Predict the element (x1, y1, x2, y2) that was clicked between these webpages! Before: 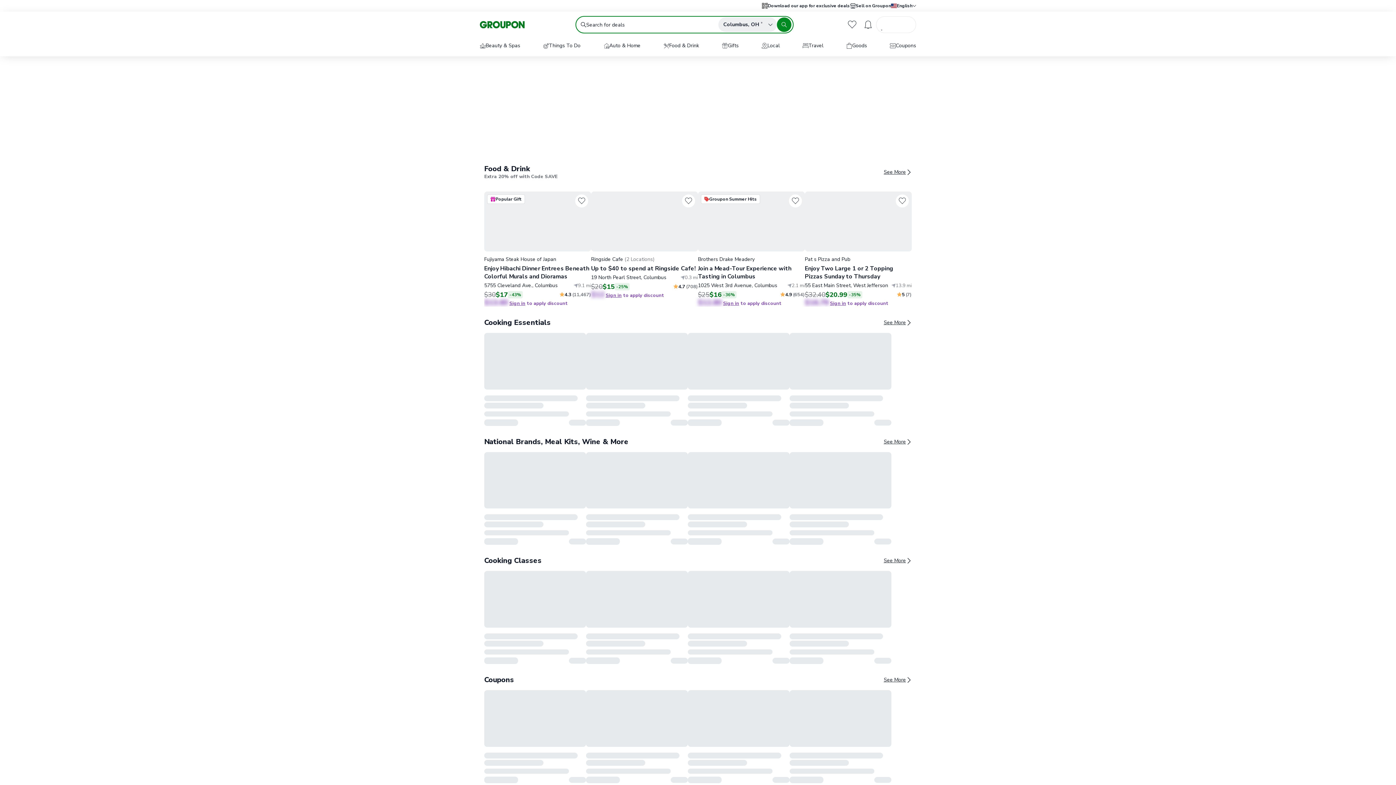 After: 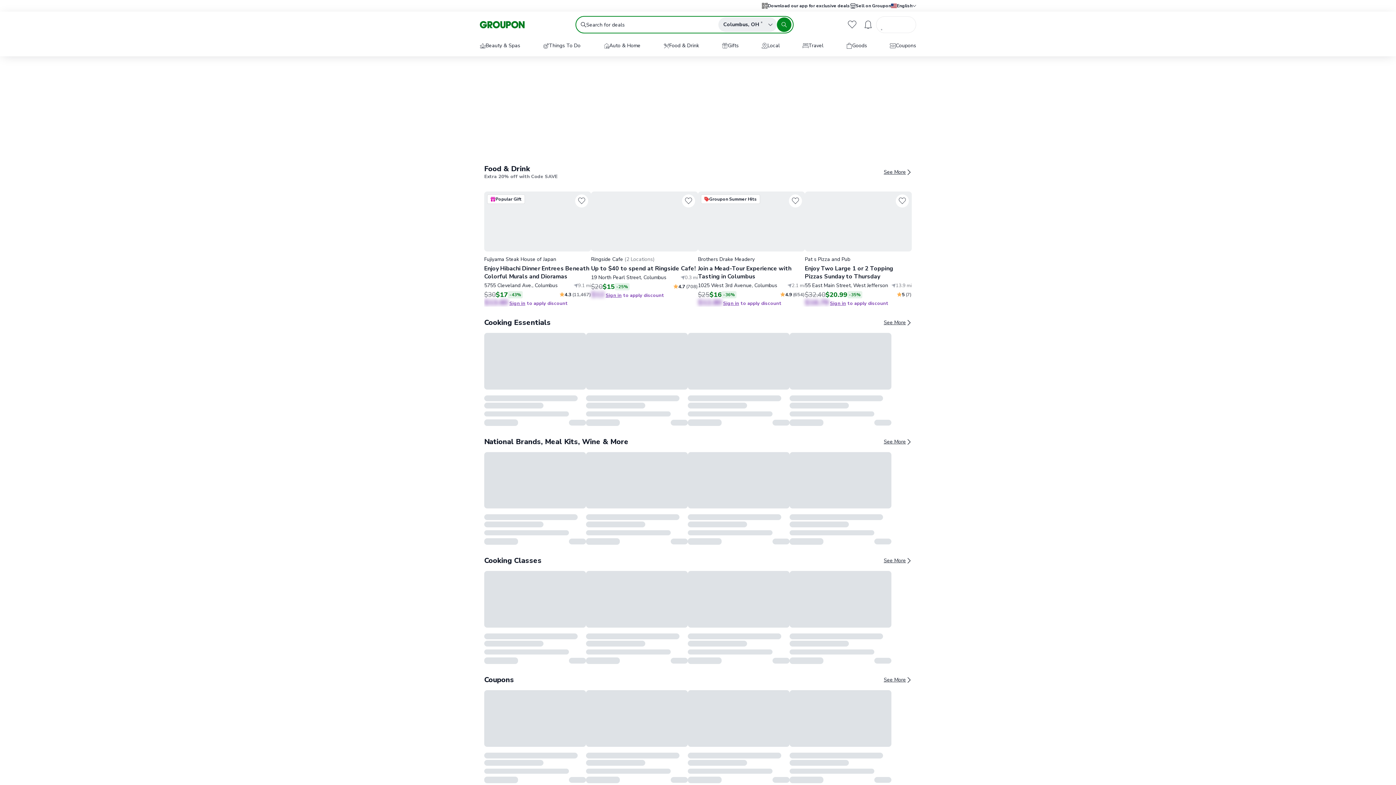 Action: bbox: (484, 62, 912, 153)